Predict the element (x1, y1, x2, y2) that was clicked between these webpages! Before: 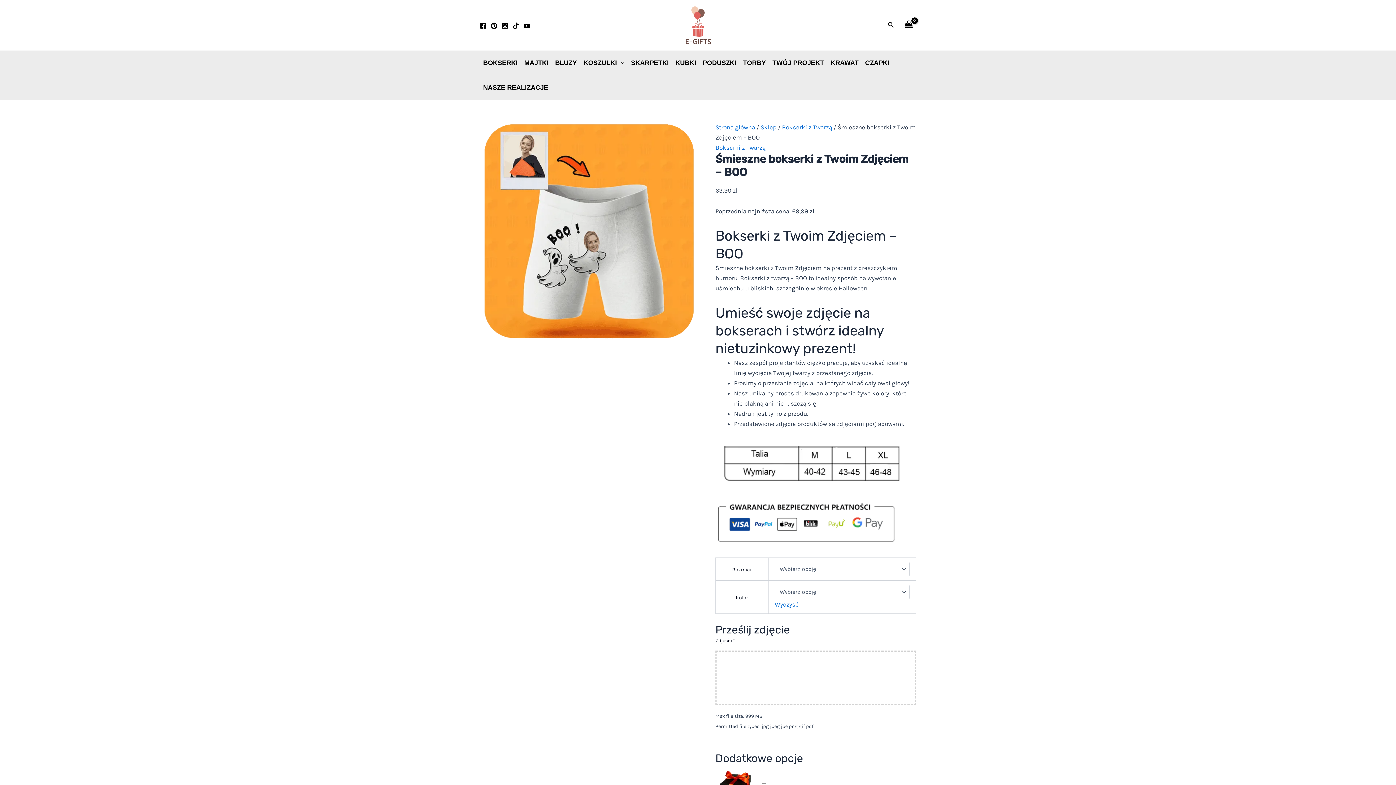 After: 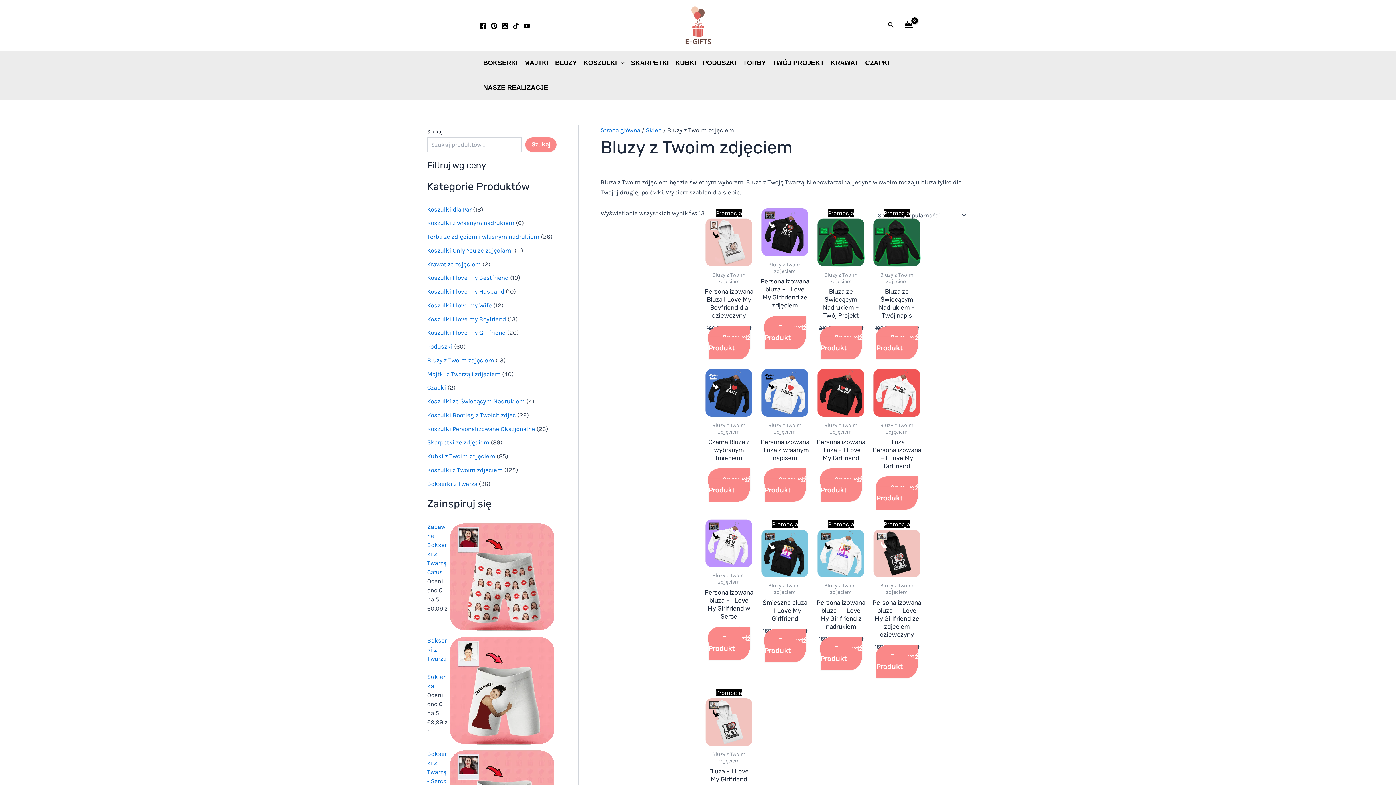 Action: bbox: (552, 50, 580, 75) label: BLUZY